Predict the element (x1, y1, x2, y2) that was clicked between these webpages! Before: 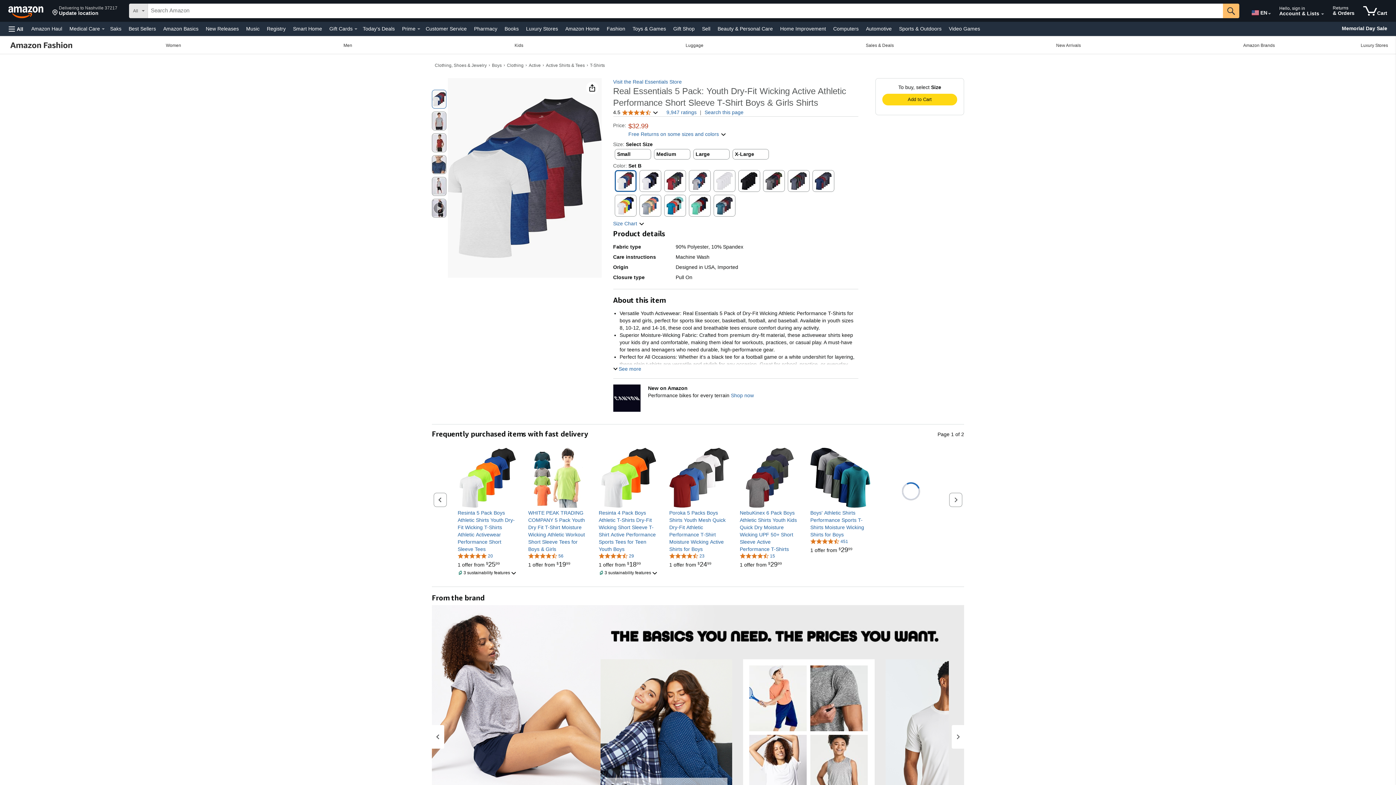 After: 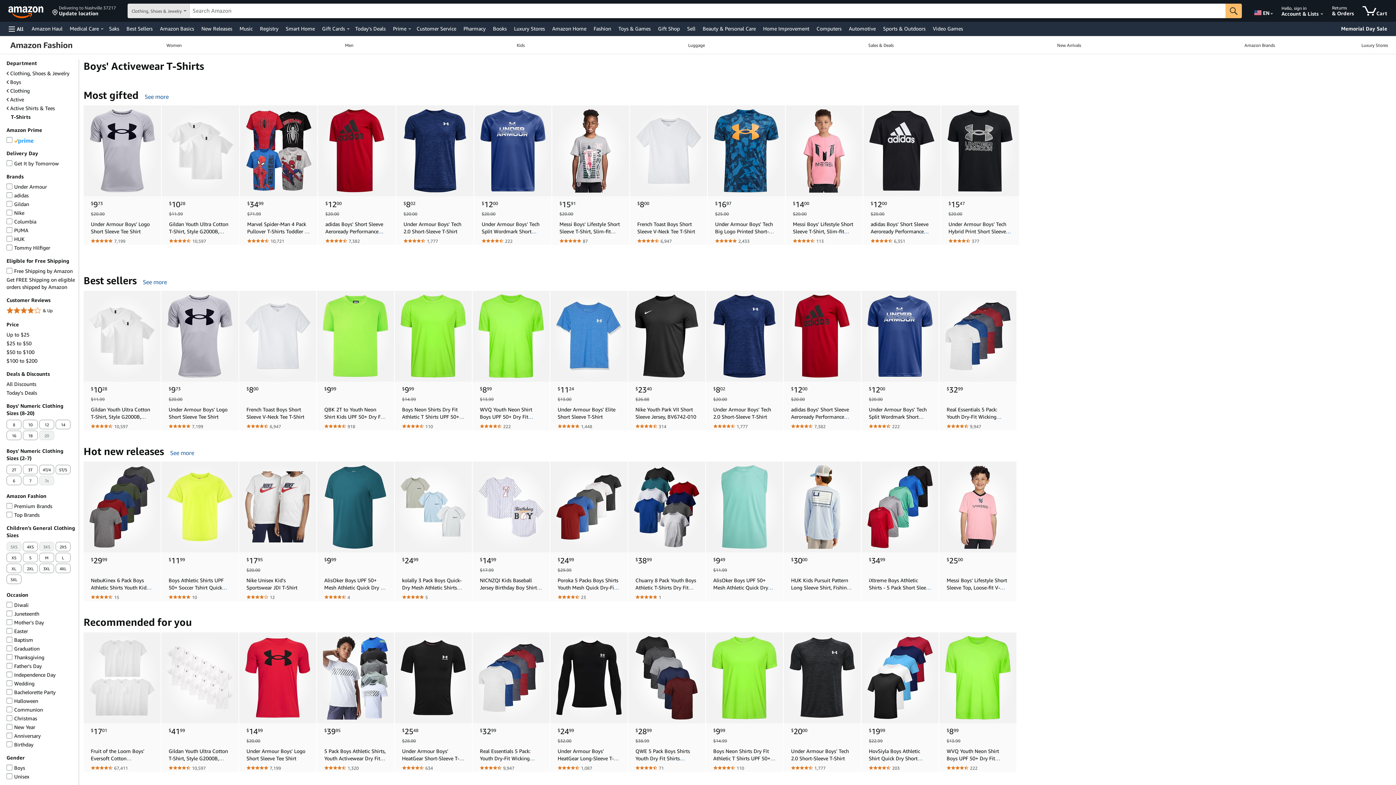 Action: label: T-Shirts bbox: (590, 62, 605, 68)